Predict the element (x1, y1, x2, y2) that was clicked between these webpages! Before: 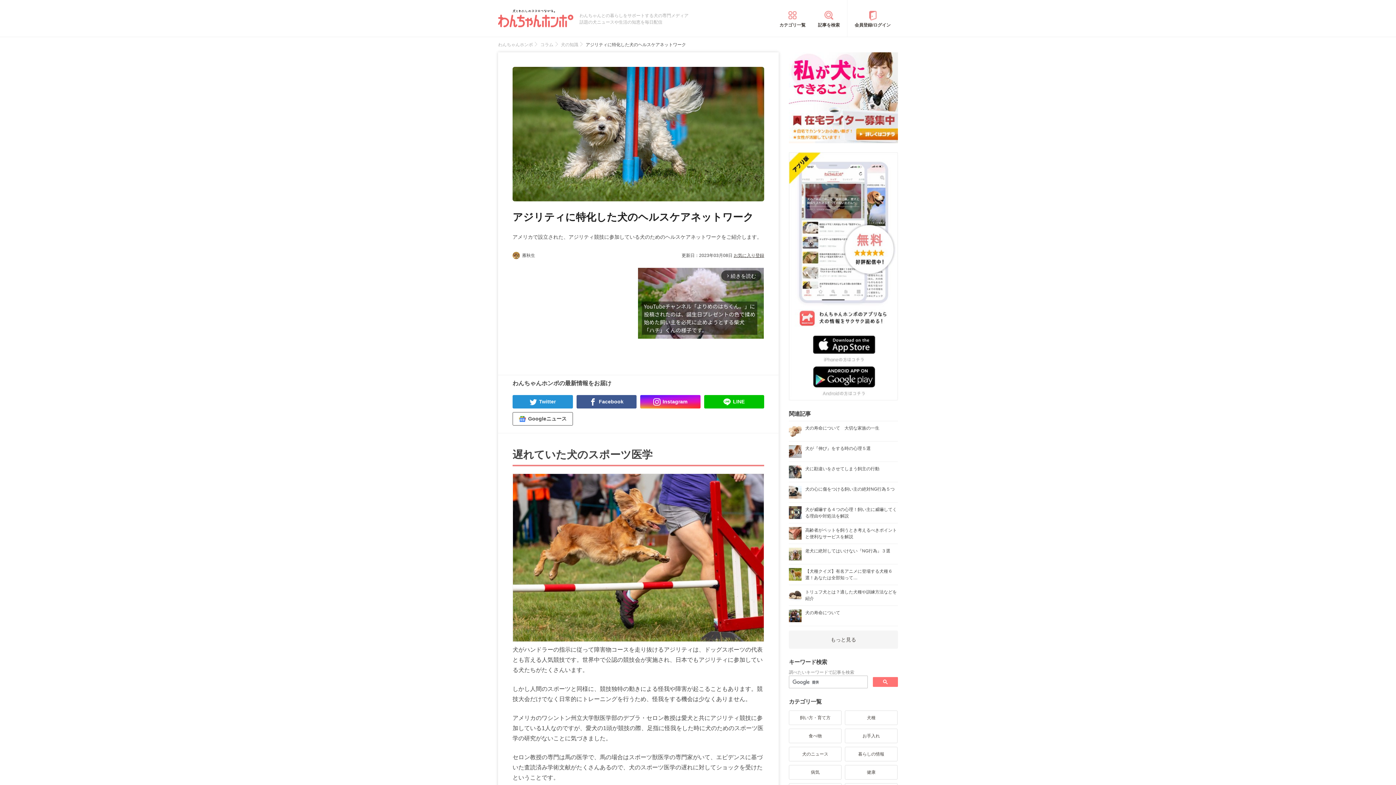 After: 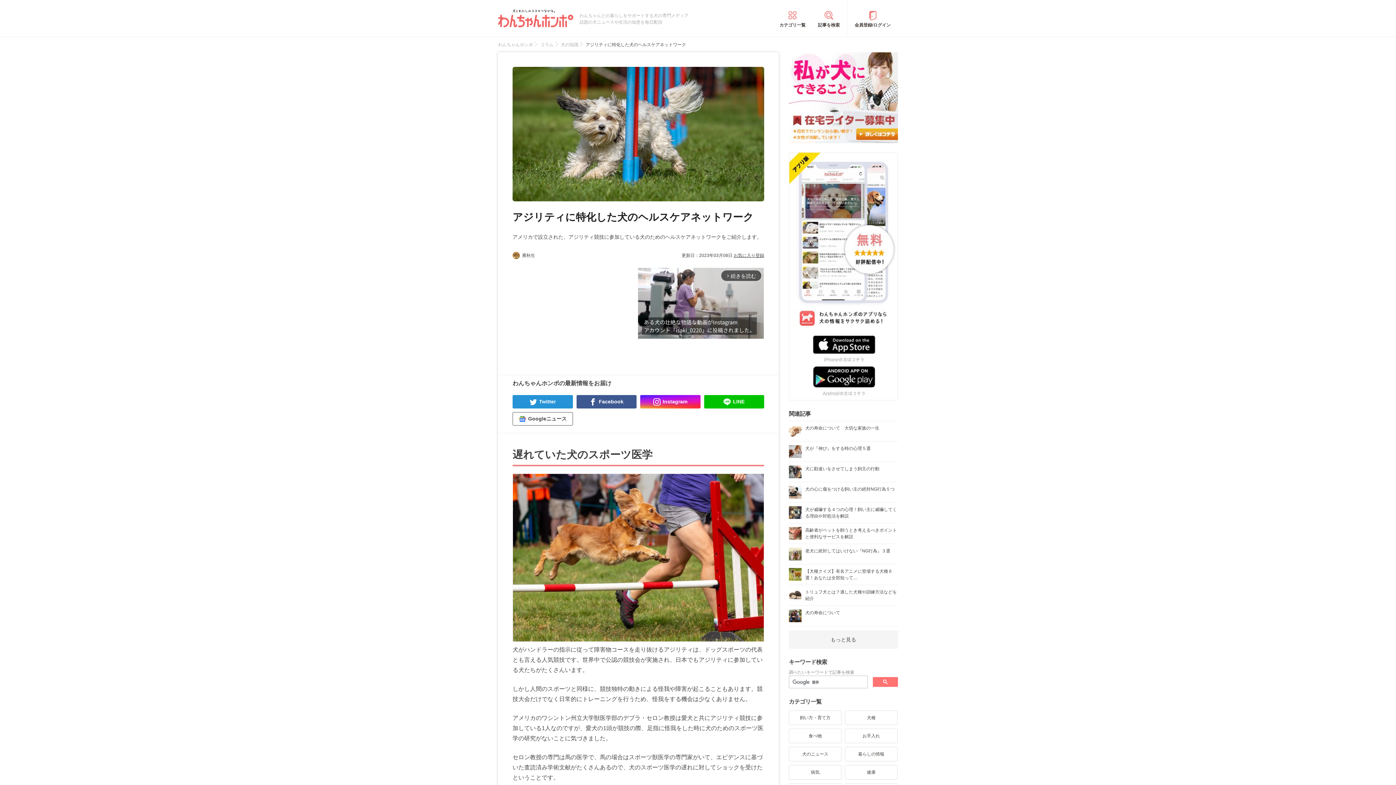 Action: bbox: (789, 136, 898, 142)